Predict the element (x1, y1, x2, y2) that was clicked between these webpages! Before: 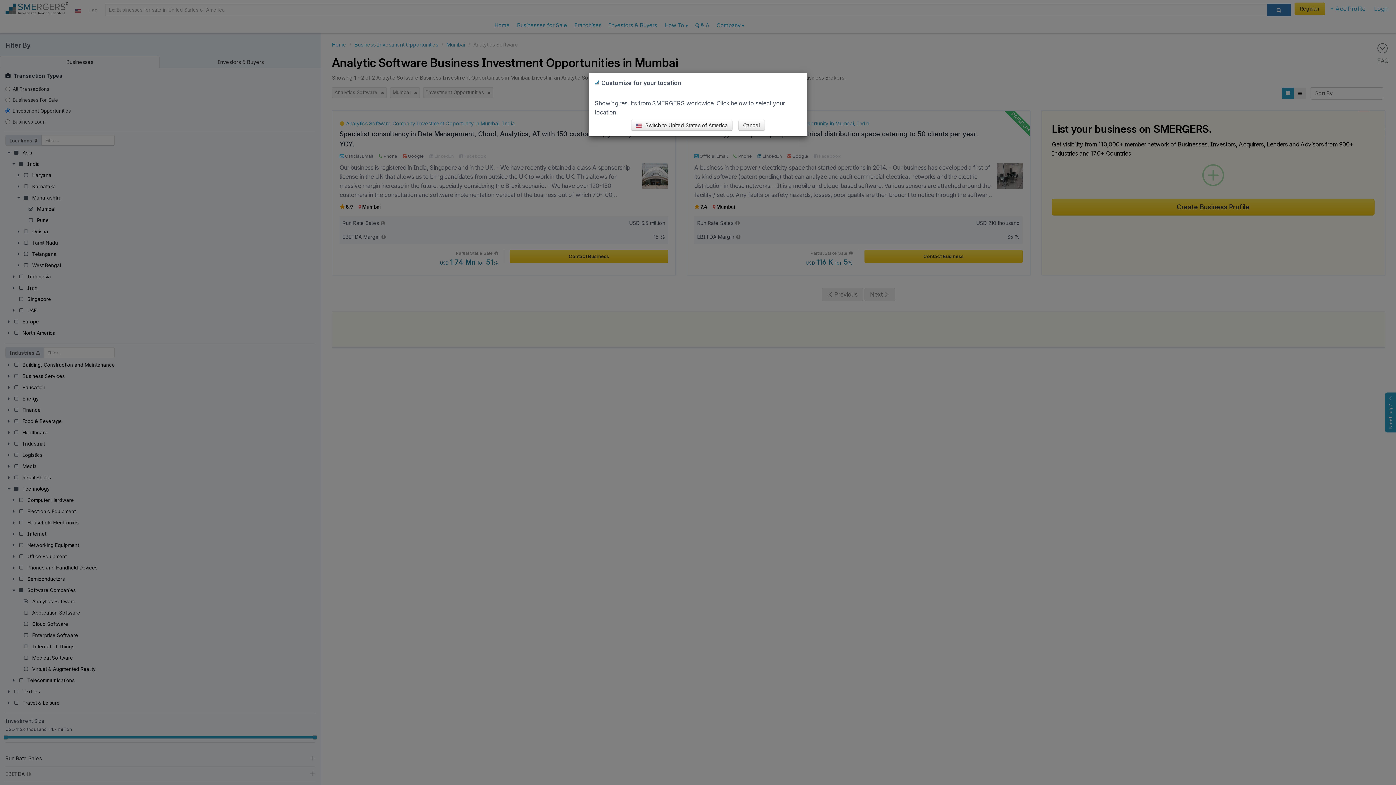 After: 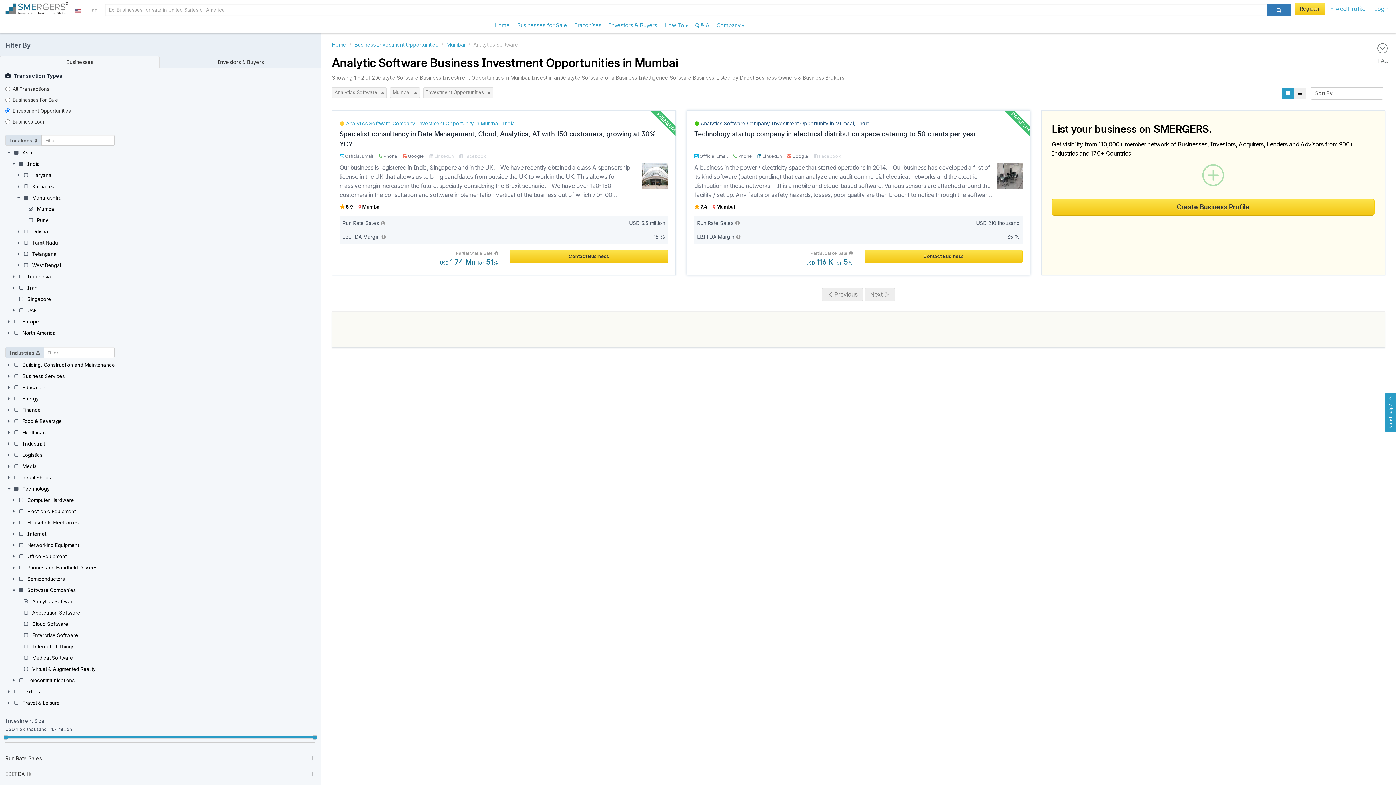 Action: bbox: (738, 120, 765, 130) label: Cancel